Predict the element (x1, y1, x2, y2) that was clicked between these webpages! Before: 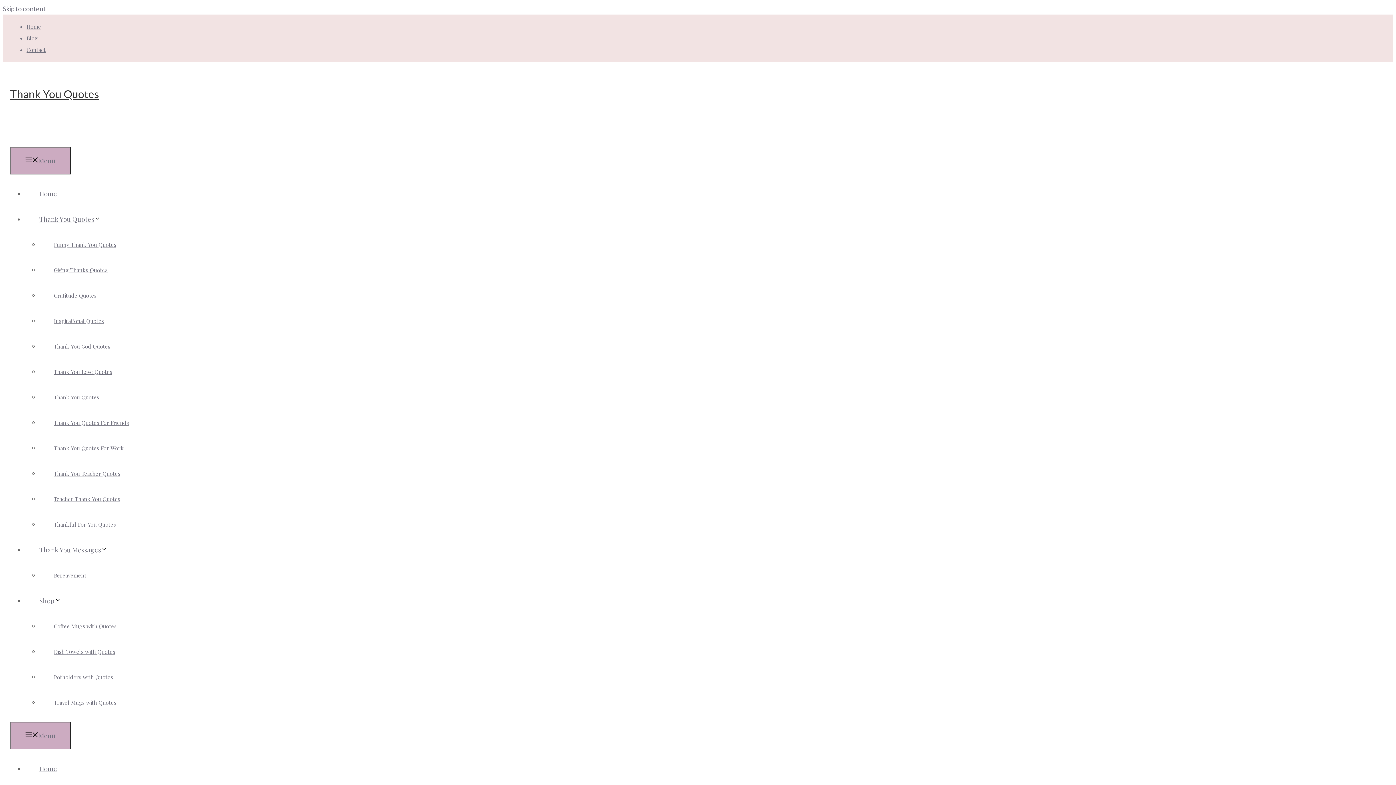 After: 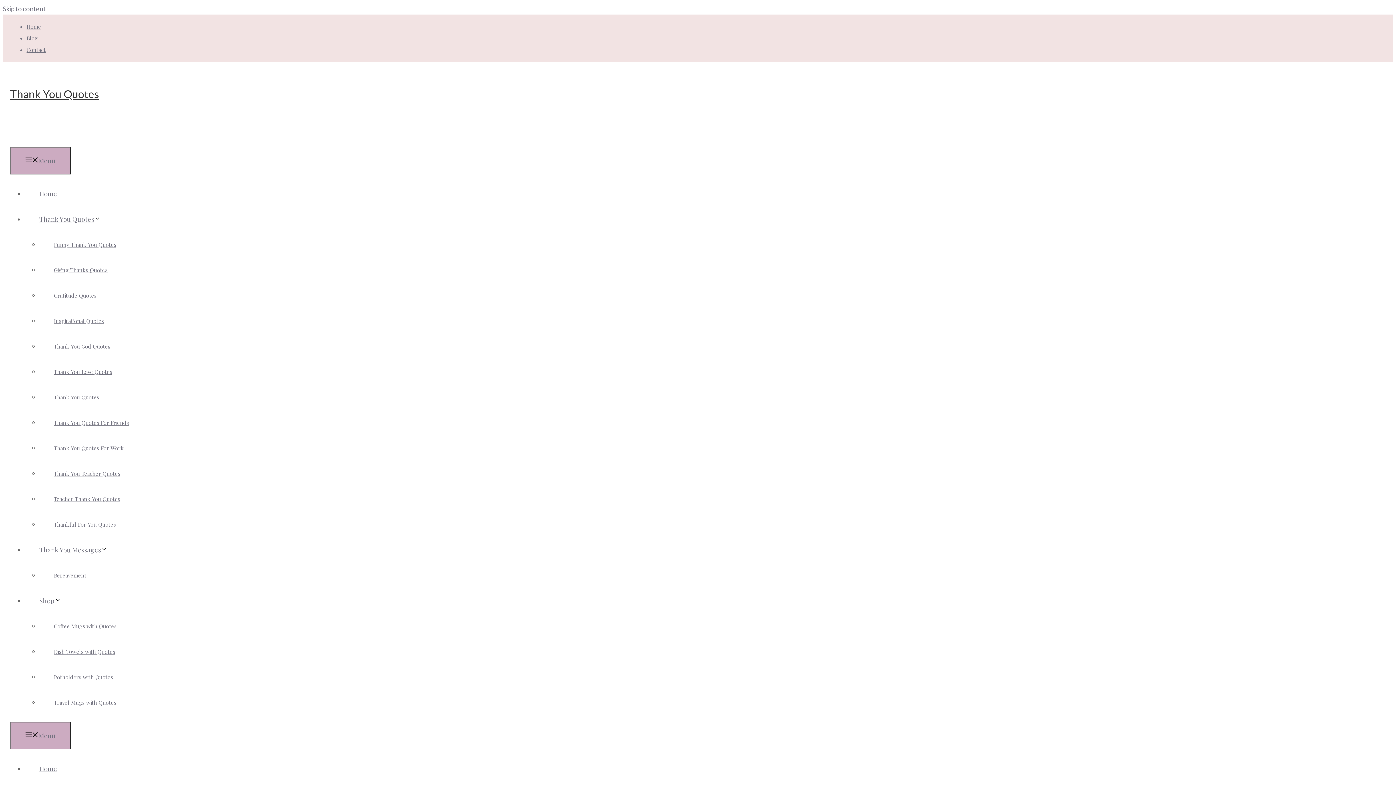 Action: label: Giving Thanks Quotes bbox: (39, 259, 122, 281)